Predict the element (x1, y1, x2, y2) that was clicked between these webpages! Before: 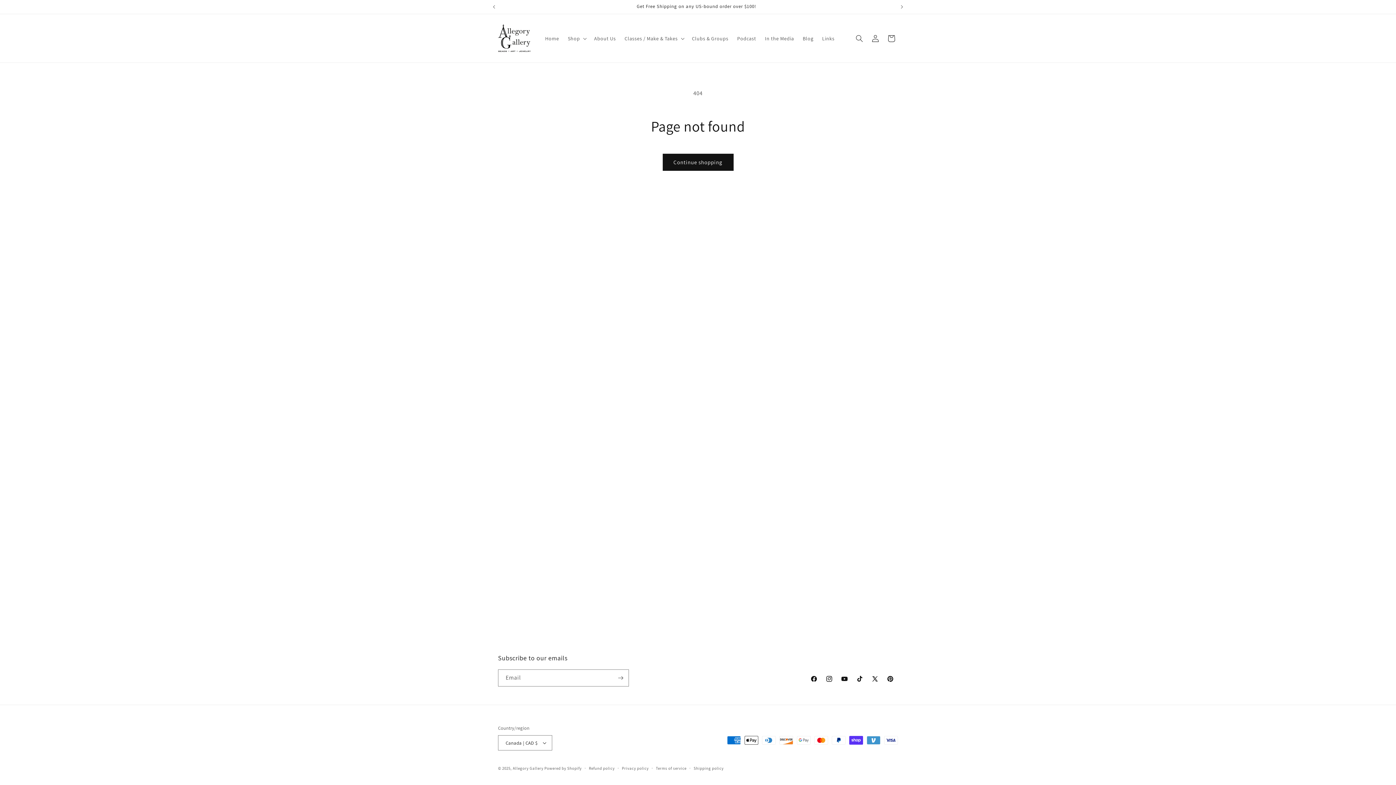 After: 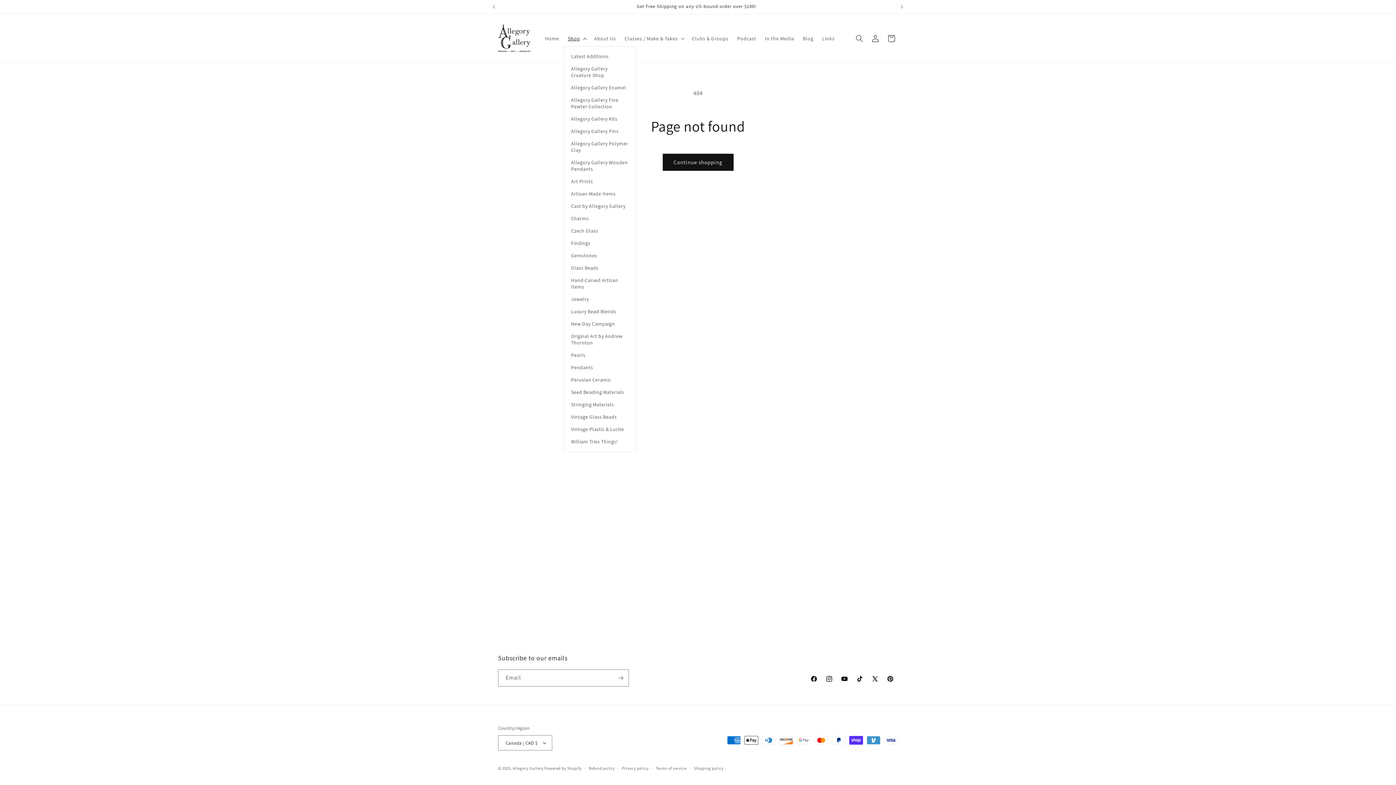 Action: label: Shop bbox: (563, 30, 589, 46)